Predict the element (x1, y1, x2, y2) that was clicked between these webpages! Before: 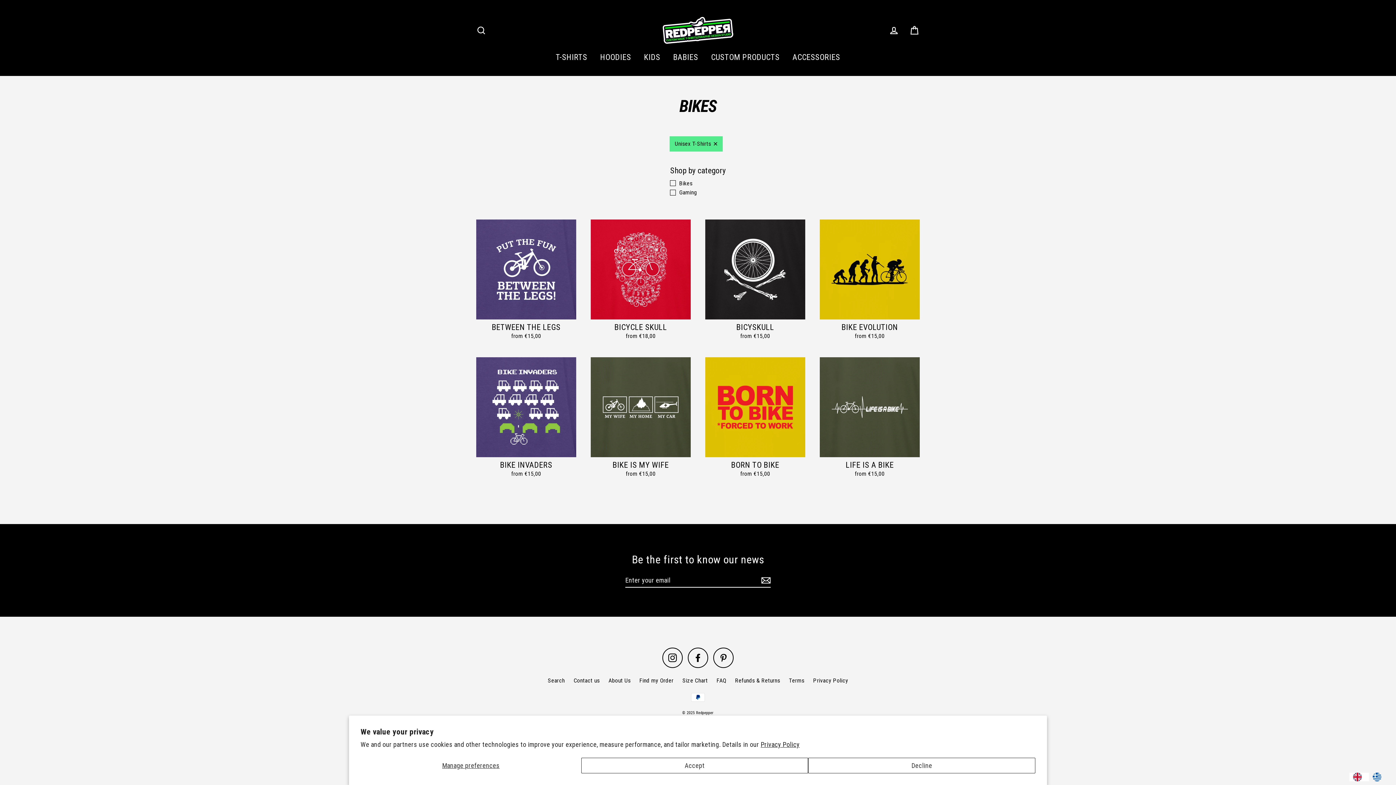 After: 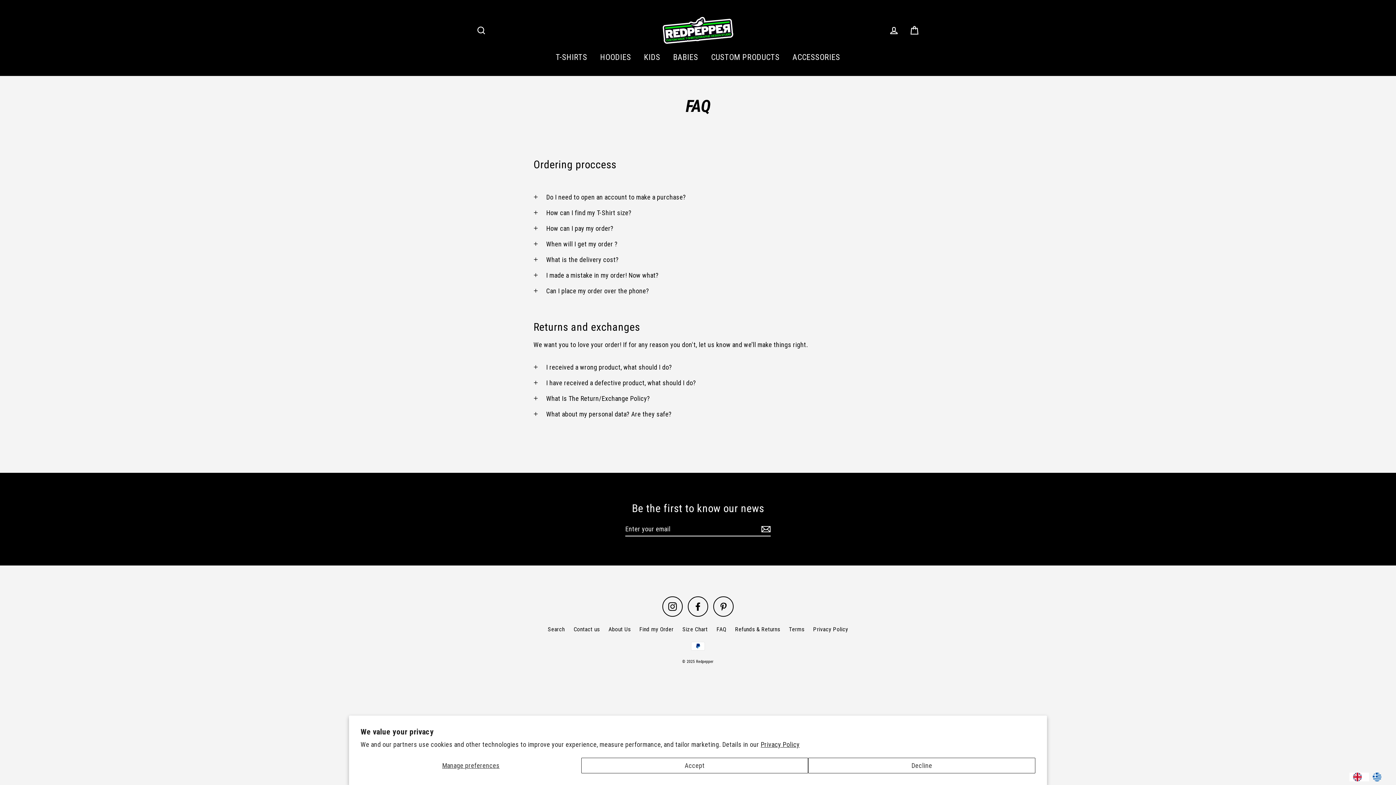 Action: label: FAQ bbox: (713, 675, 730, 686)